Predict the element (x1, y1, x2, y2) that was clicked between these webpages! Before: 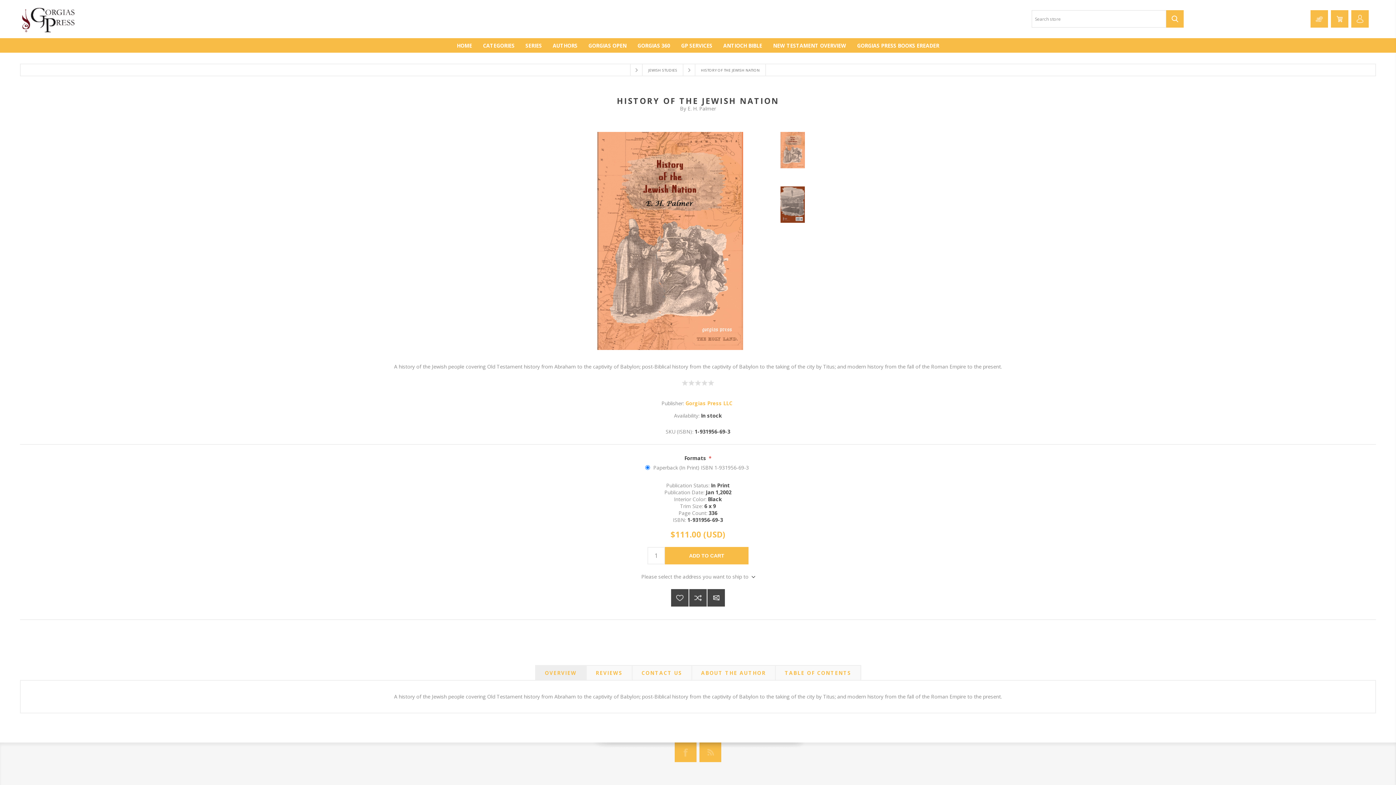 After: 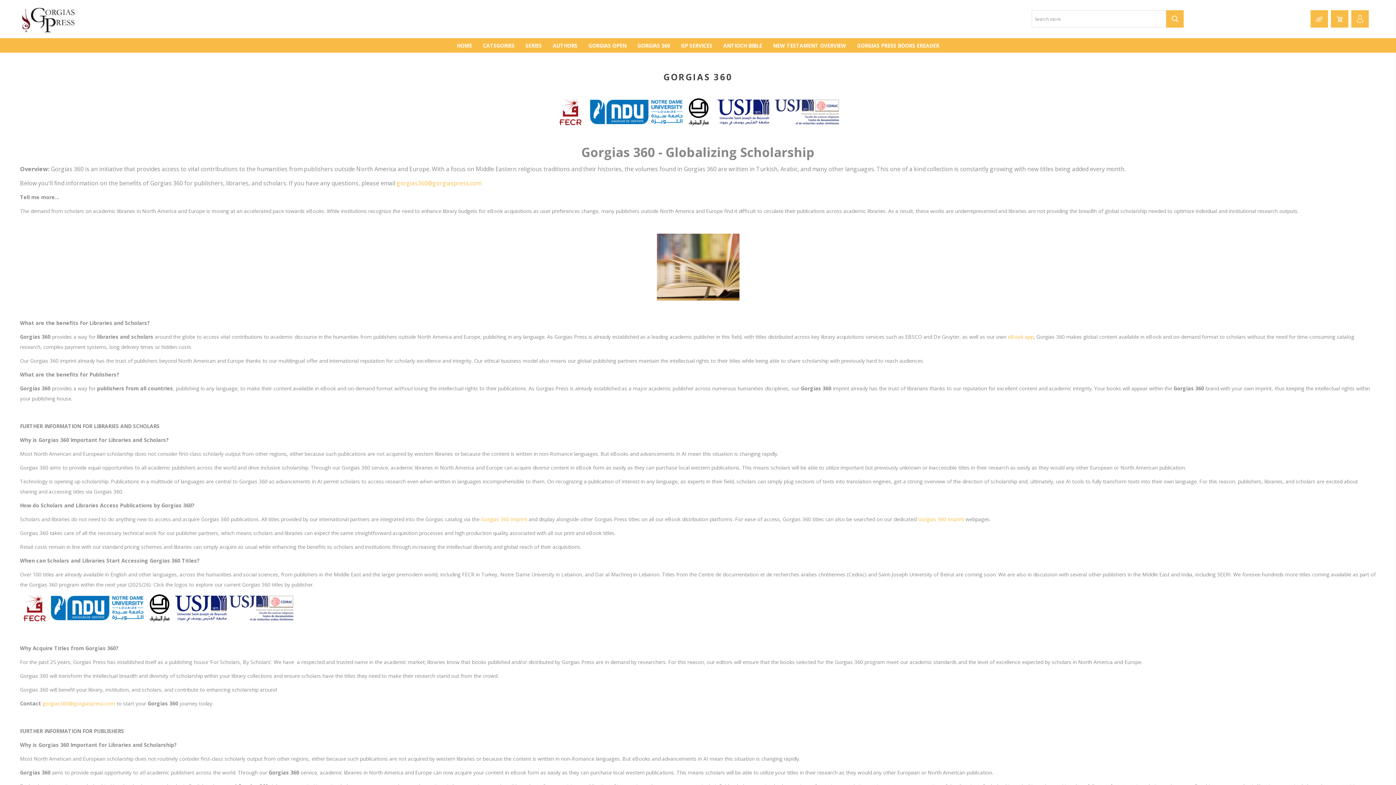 Action: bbox: (632, 40, 675, 50) label: GORGIAS 360